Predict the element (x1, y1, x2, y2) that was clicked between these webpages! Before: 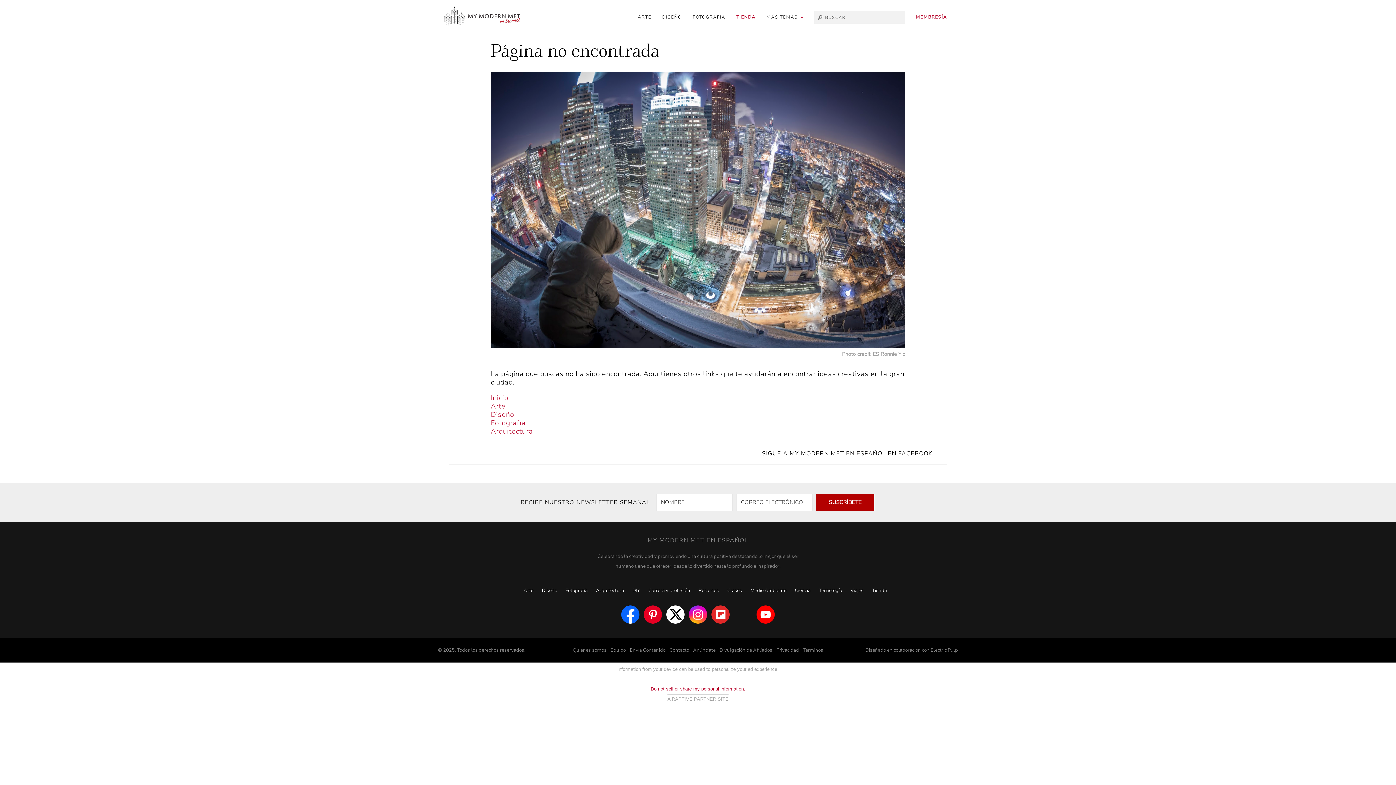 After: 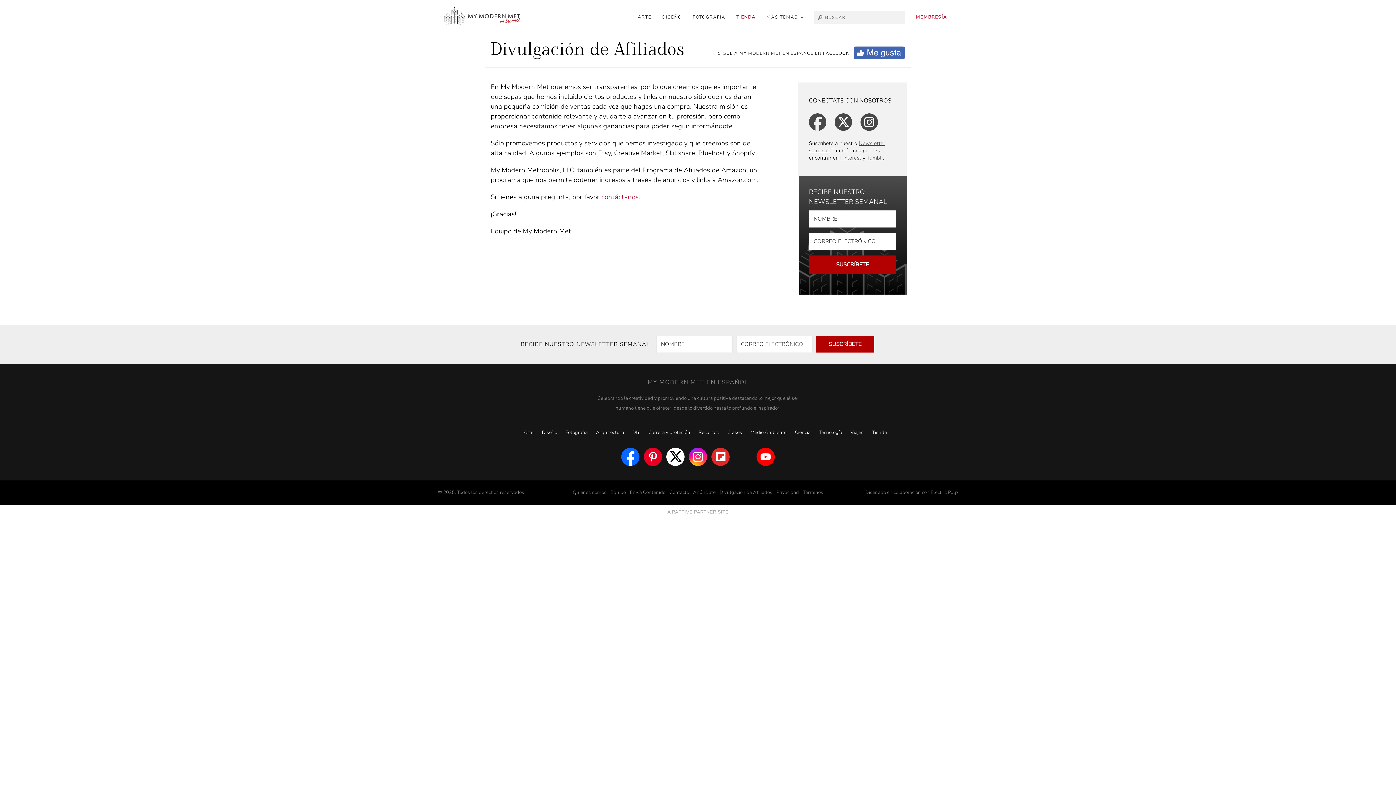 Action: label: Divulgación de Afiliados bbox: (719, 647, 772, 653)